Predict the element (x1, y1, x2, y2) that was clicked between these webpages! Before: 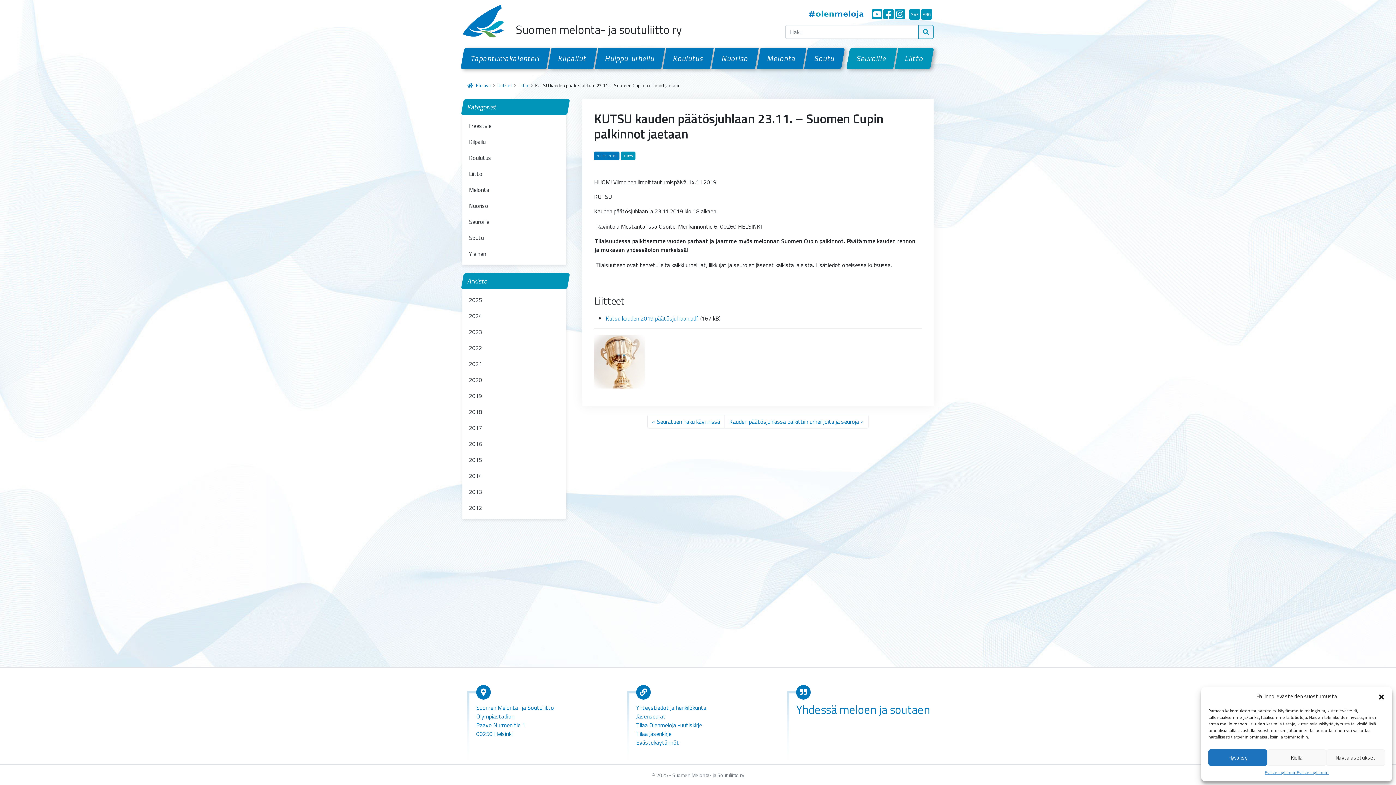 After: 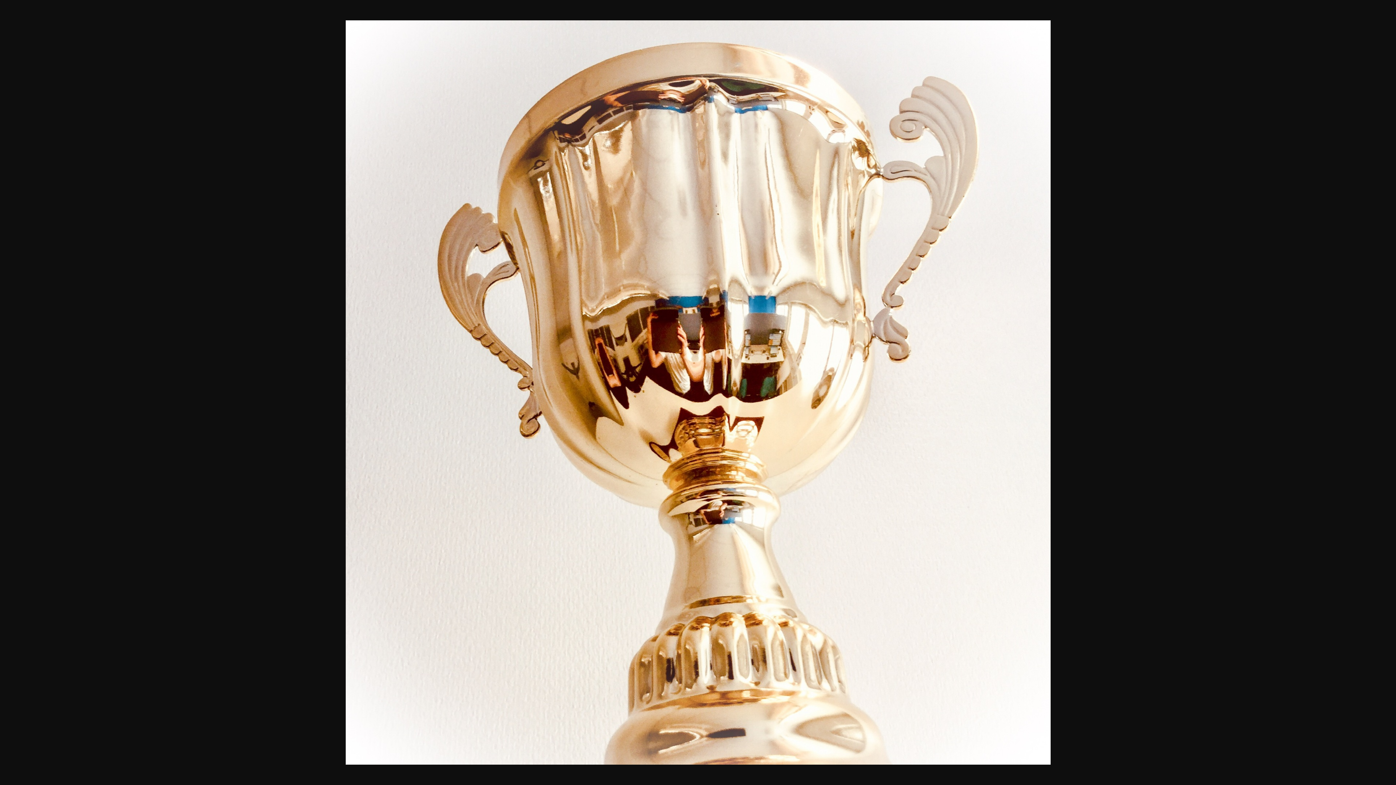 Action: bbox: (594, 357, 645, 364)